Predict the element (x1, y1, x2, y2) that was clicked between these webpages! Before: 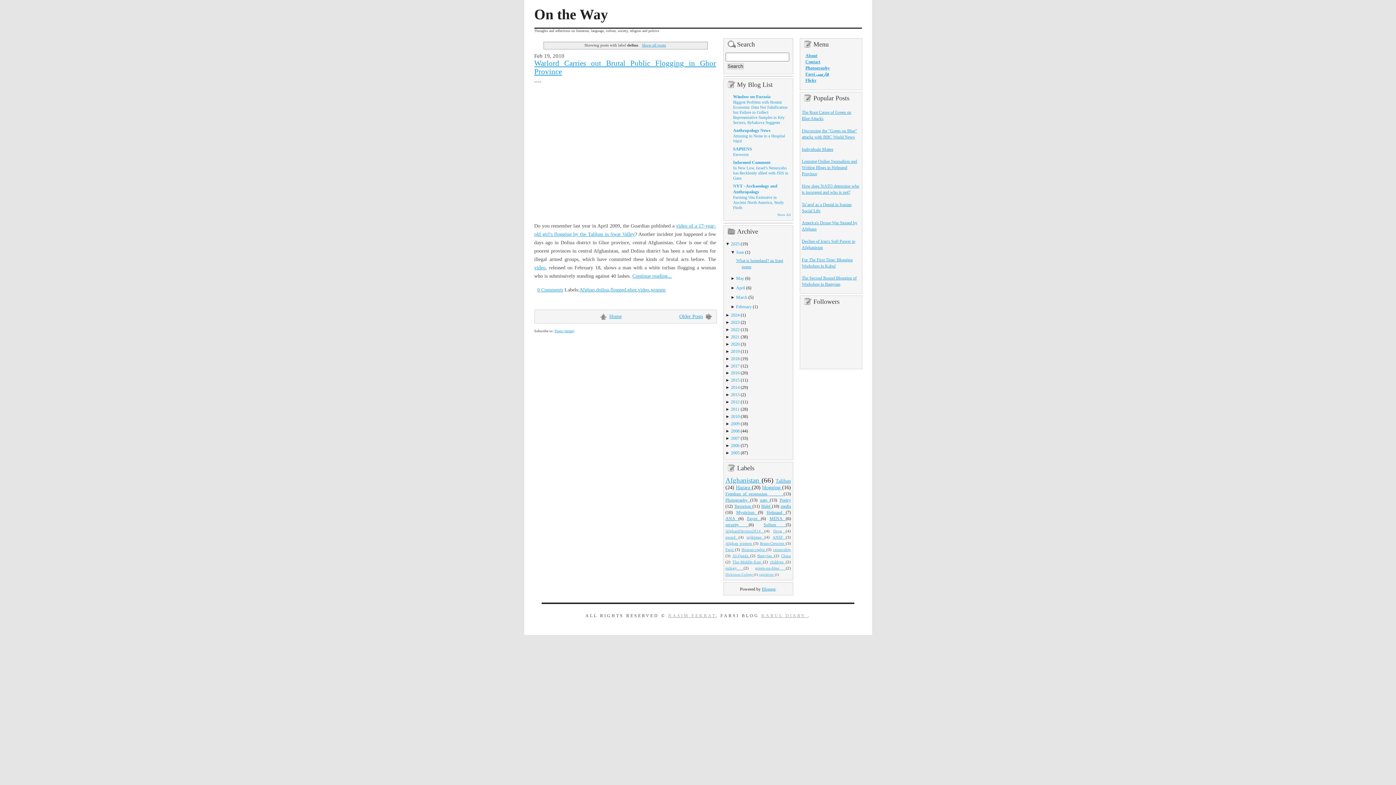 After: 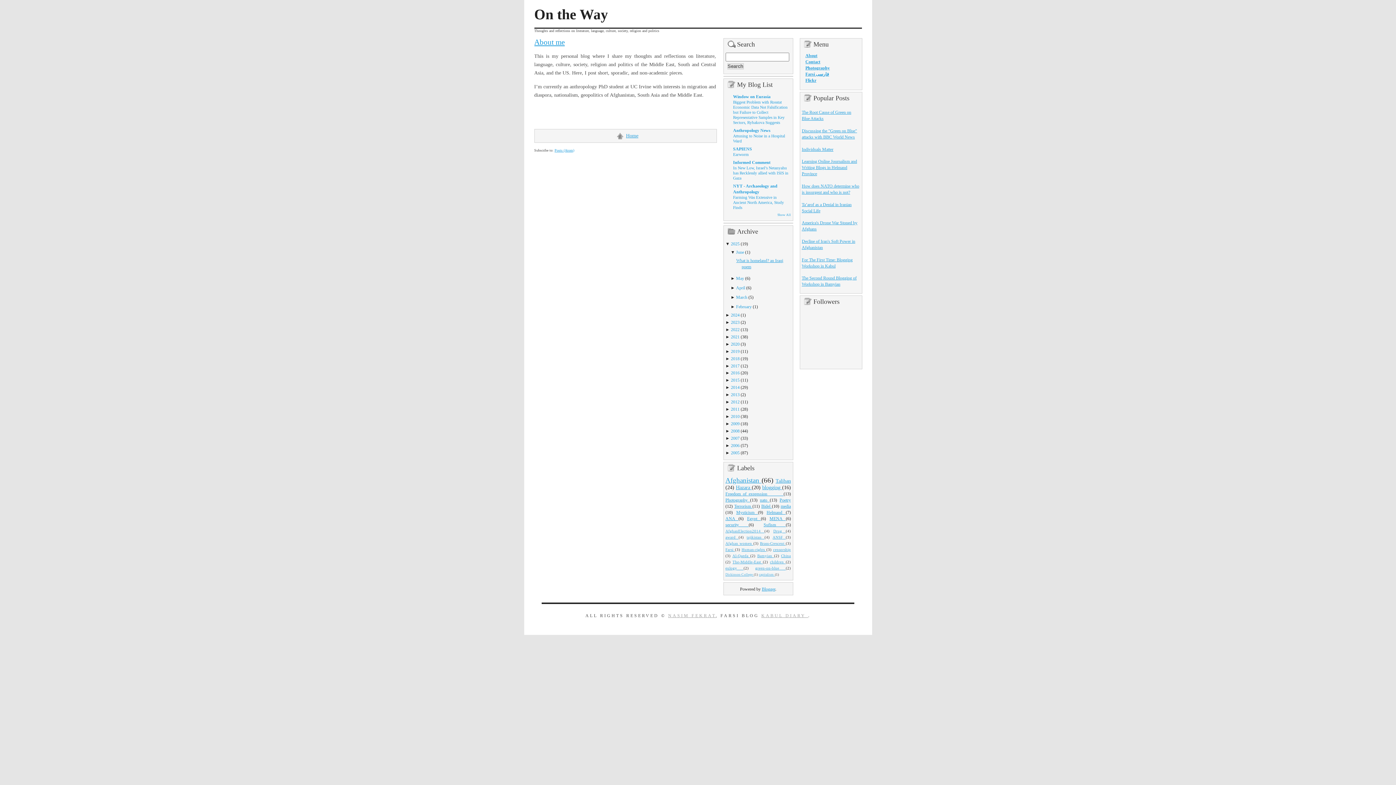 Action: label: About
 bbox: (805, 53, 817, 58)